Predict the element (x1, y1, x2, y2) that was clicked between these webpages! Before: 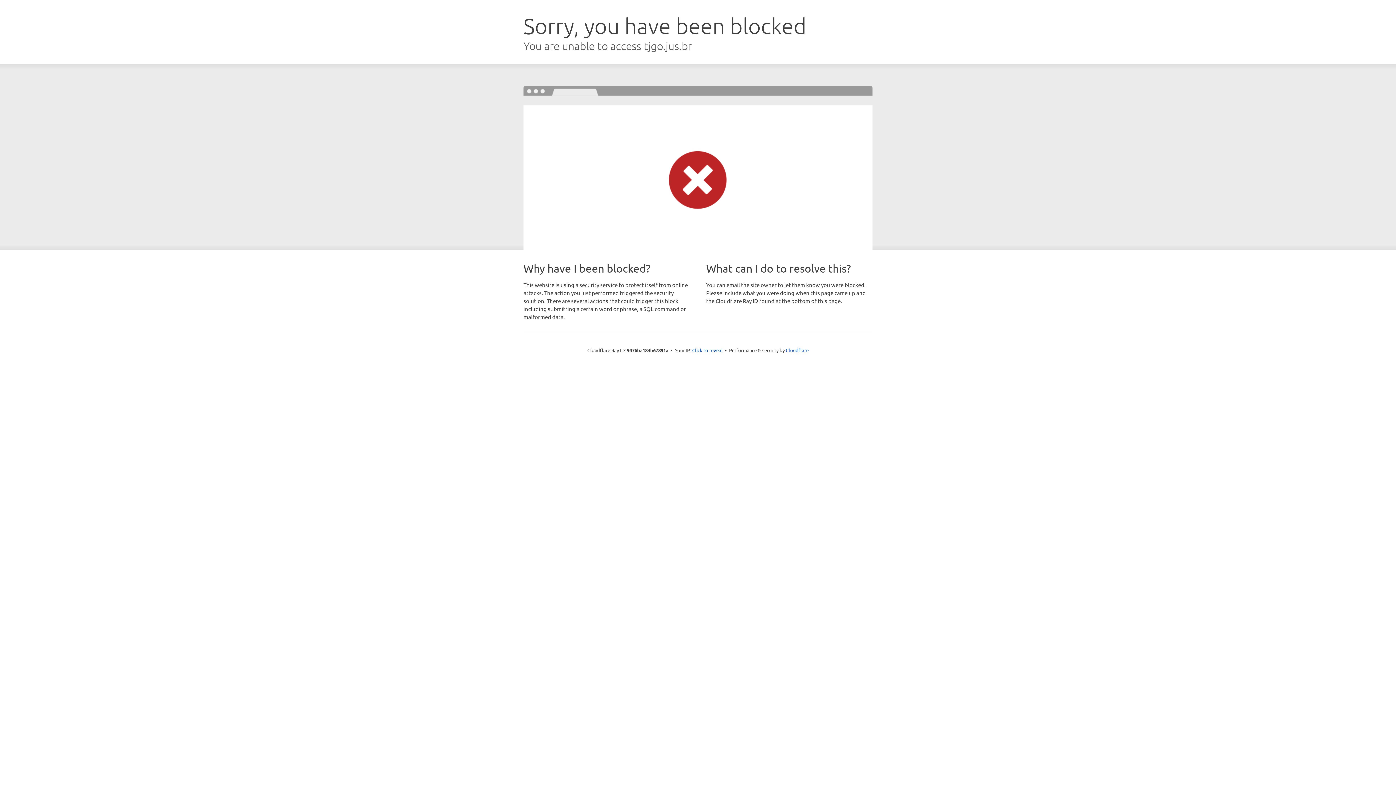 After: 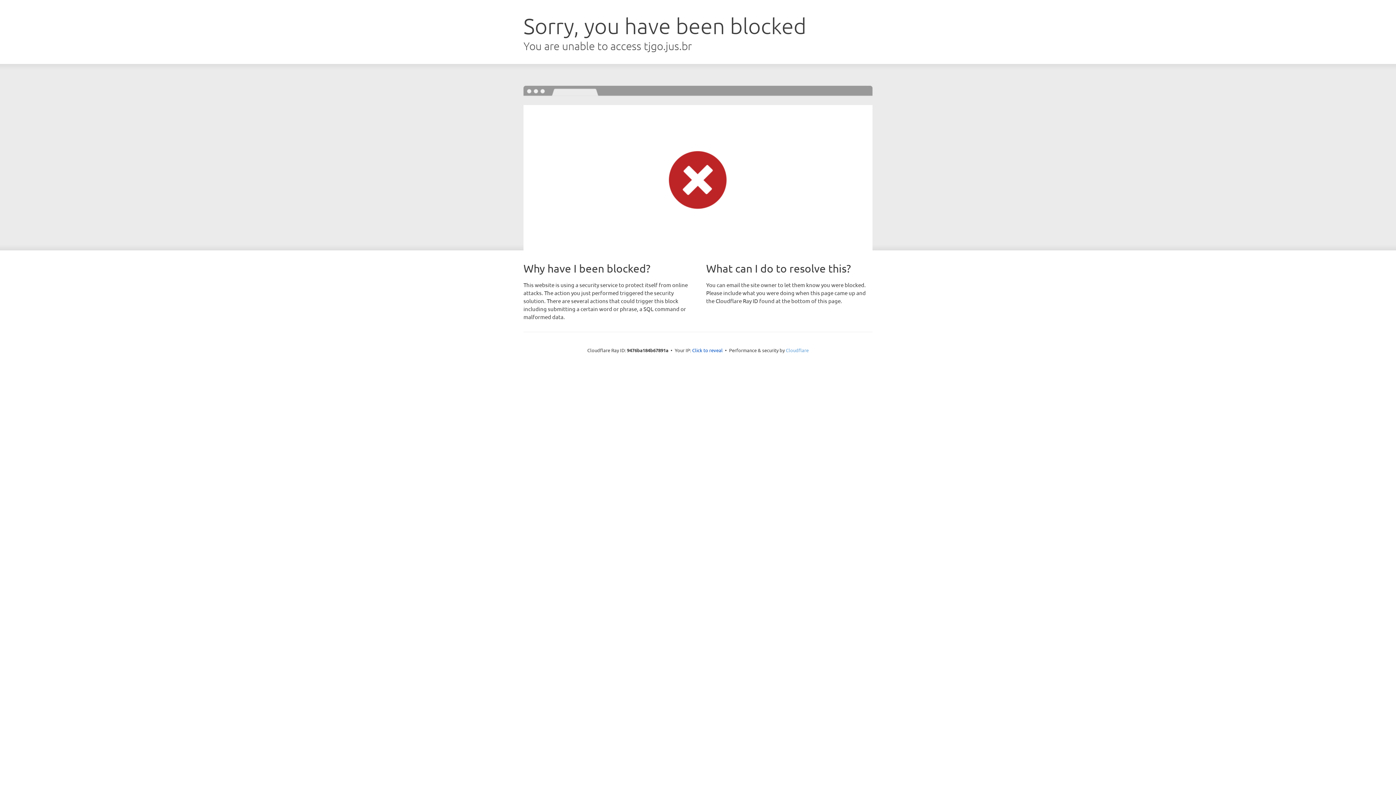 Action: bbox: (786, 347, 808, 353) label: Cloudflare